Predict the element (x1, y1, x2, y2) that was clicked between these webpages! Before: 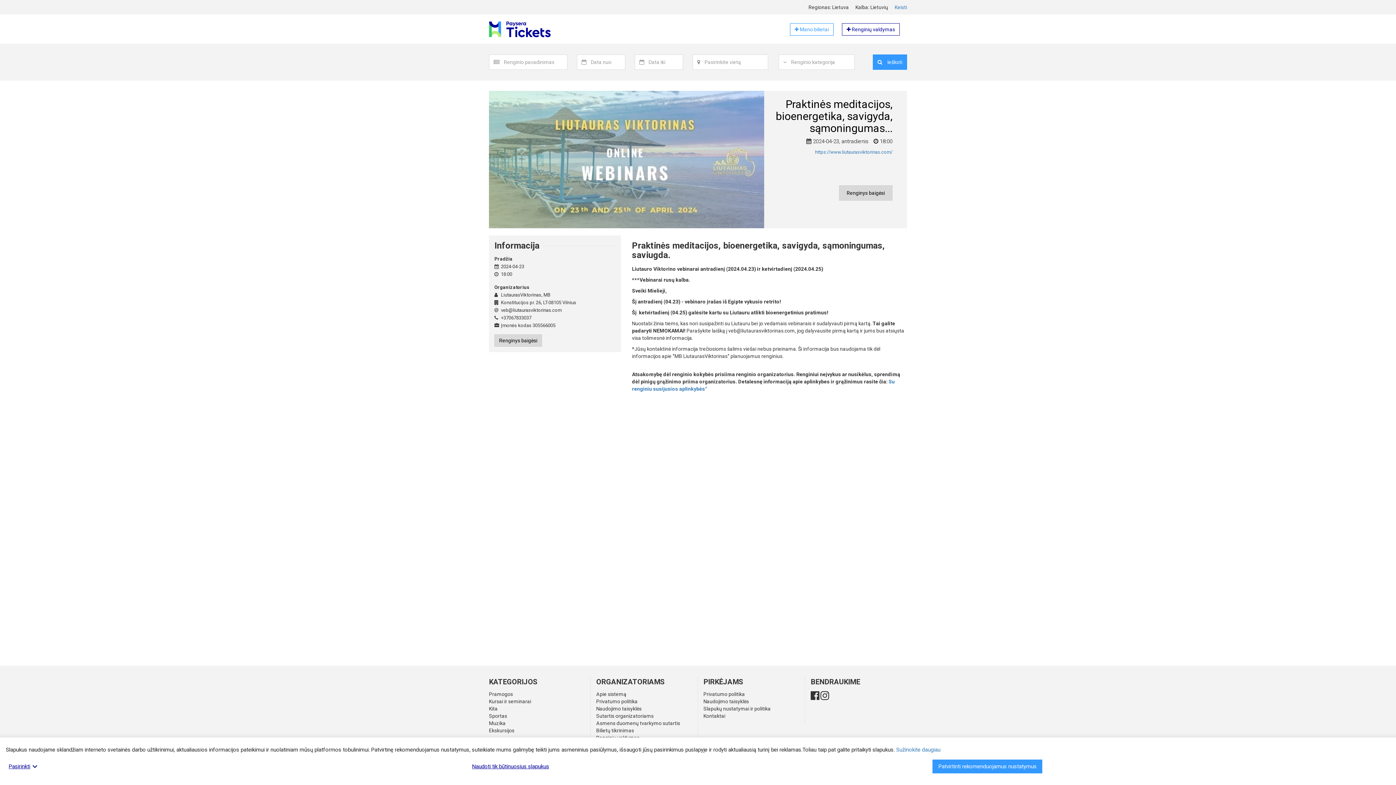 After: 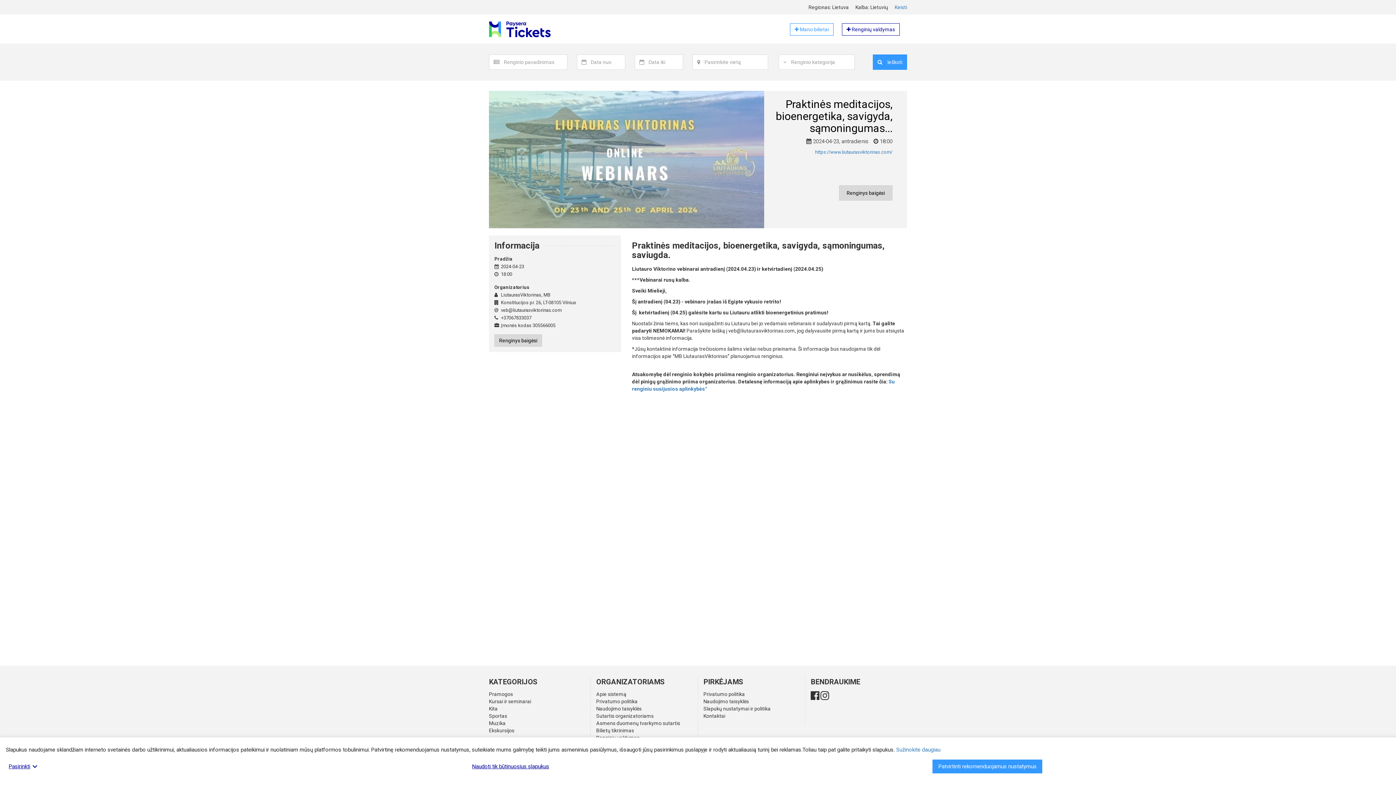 Action: bbox: (596, 706, 641, 712) label: Naudojimo taisyklės